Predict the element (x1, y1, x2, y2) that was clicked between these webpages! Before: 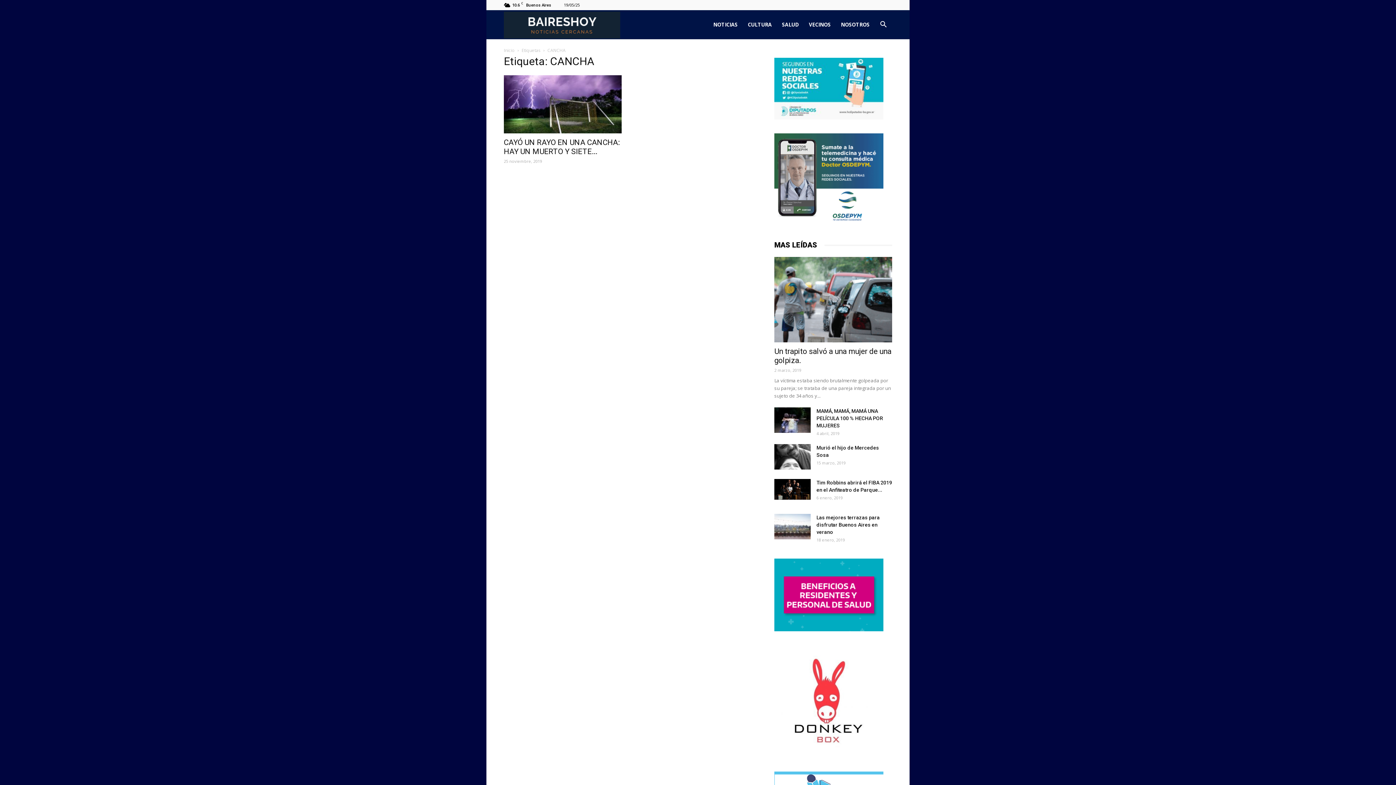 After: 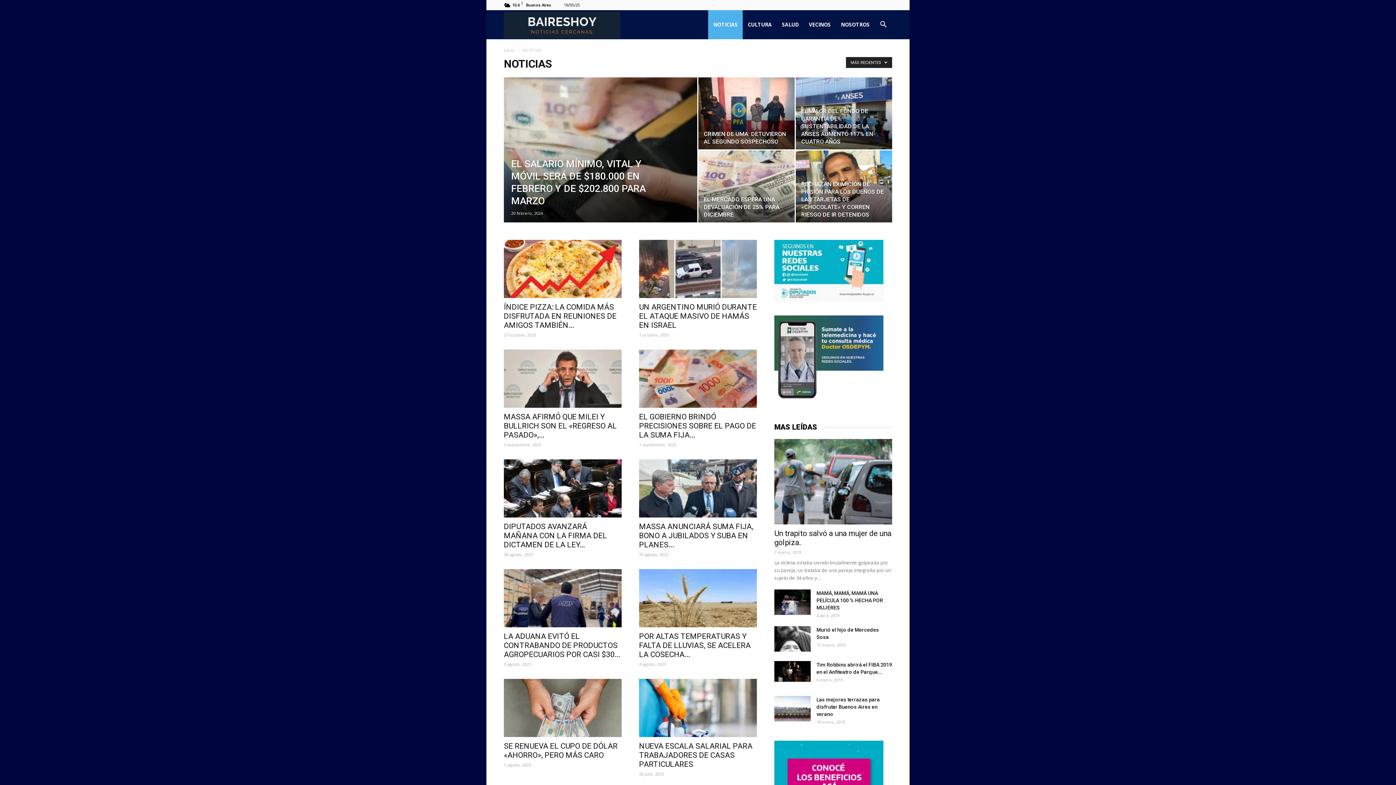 Action: label: NOTICIAS bbox: (708, 10, 742, 39)